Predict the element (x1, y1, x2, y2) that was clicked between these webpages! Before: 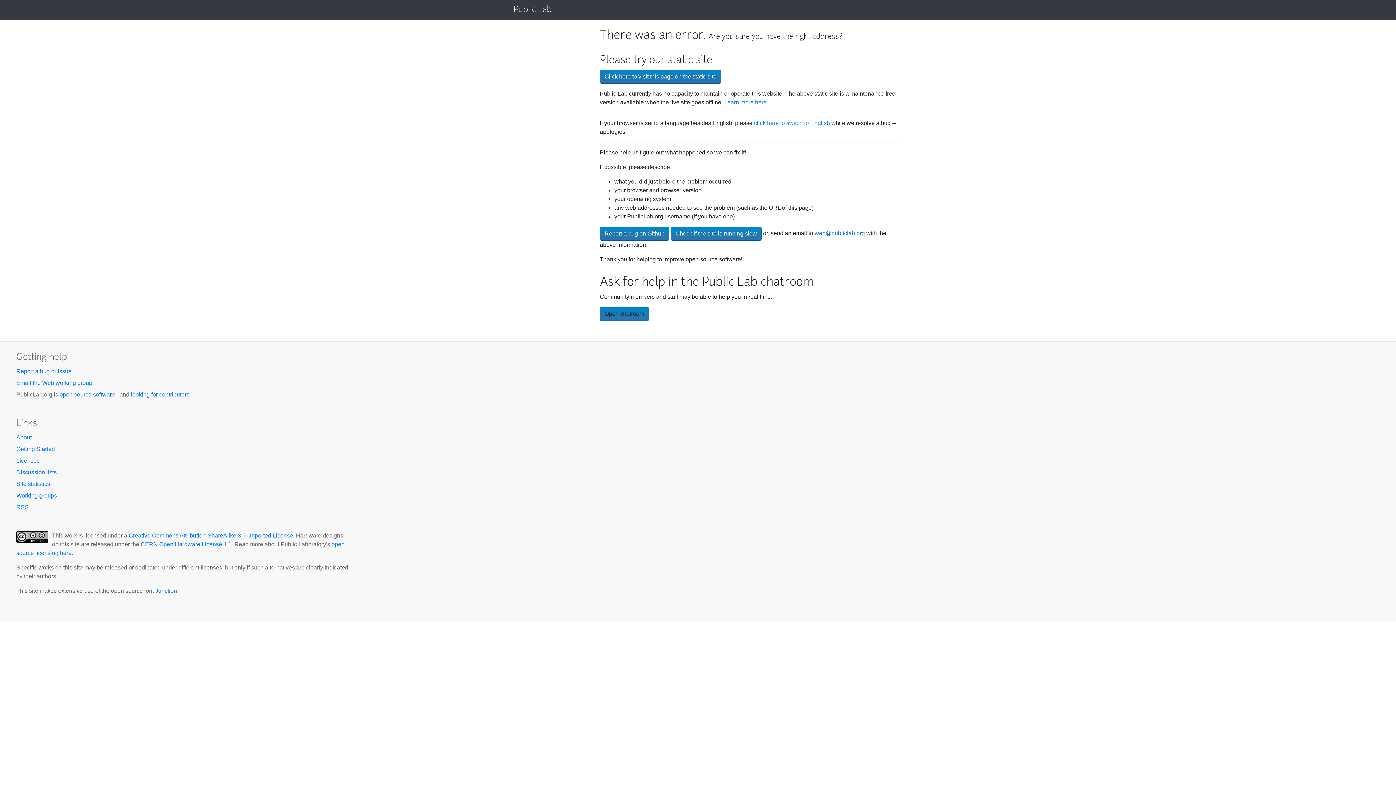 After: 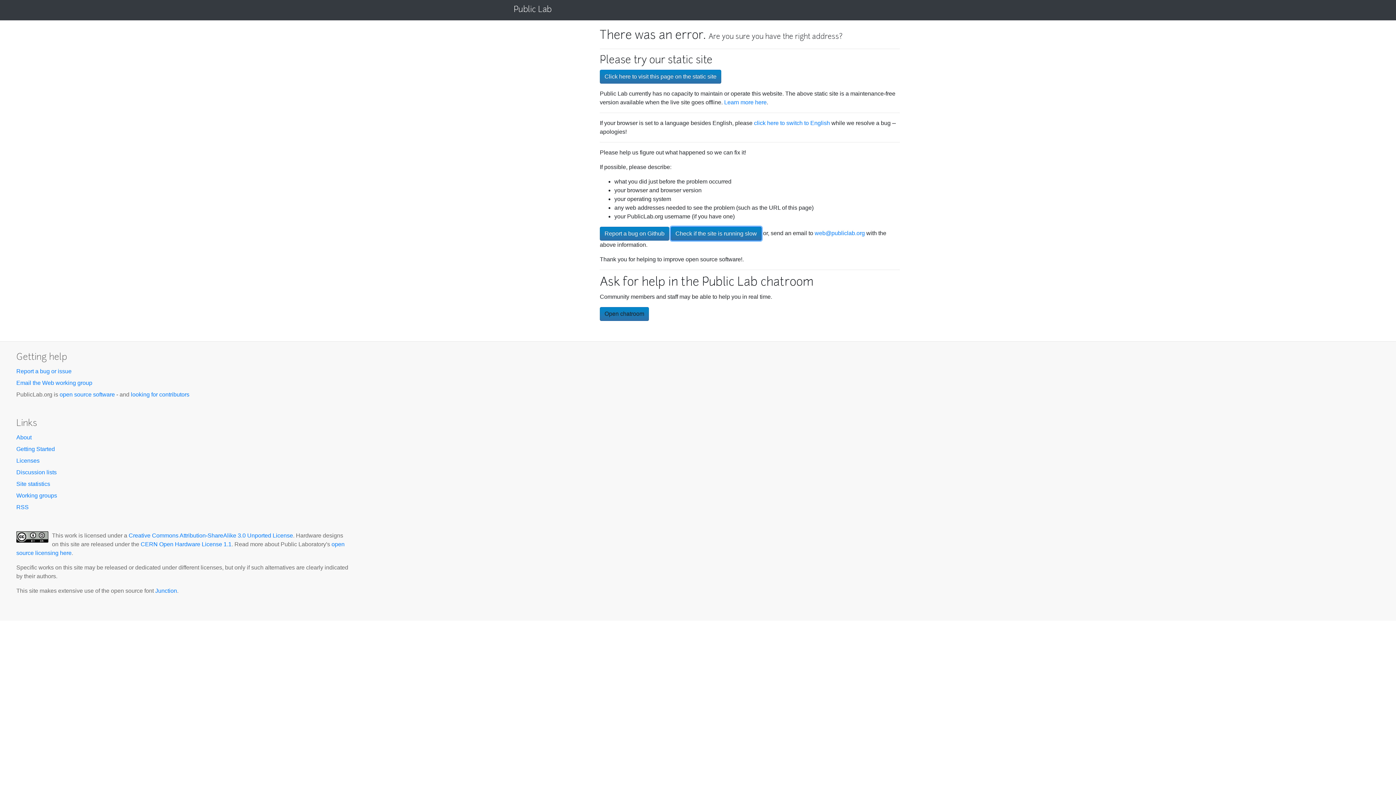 Action: bbox: (670, 226, 761, 240) label: Check if the site is running slow